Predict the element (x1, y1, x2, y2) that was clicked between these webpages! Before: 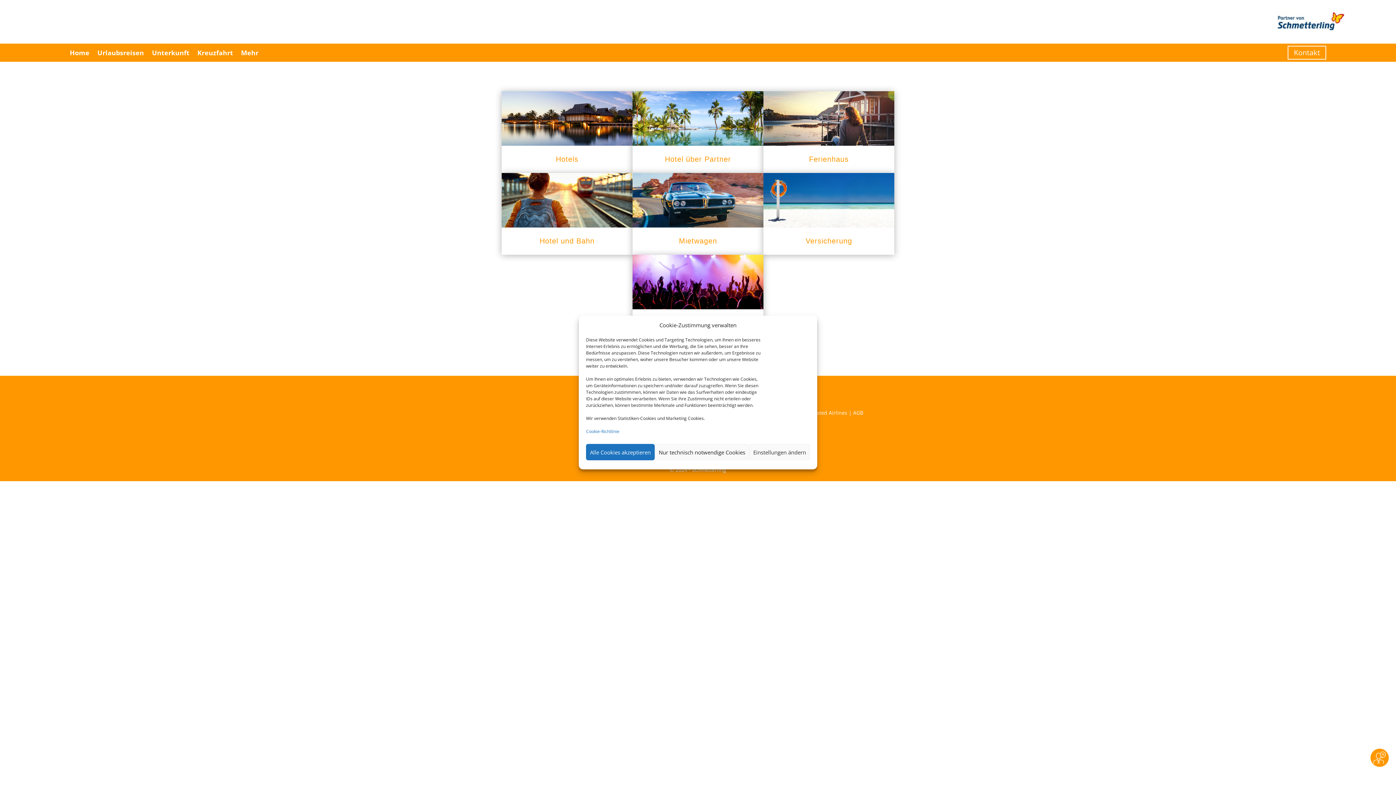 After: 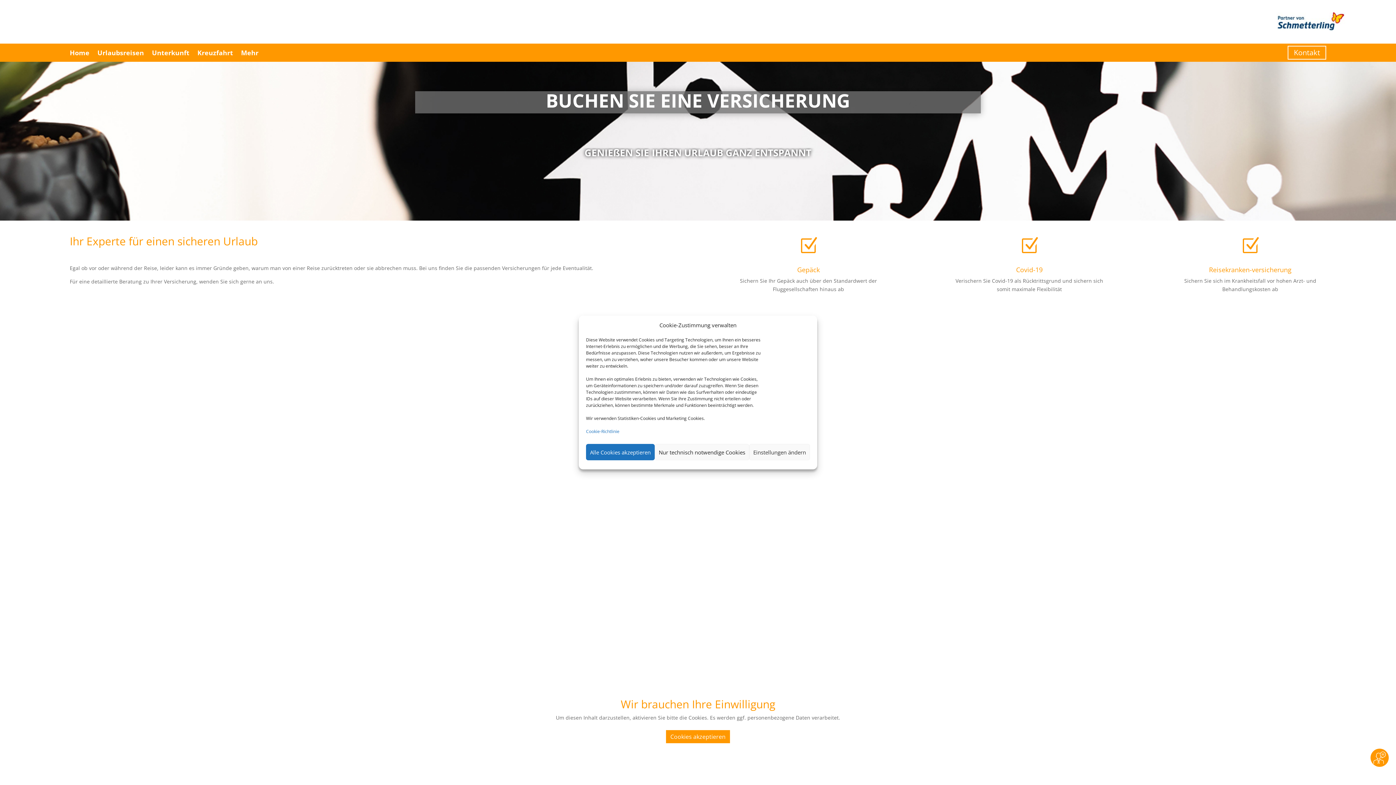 Action: bbox: (763, 173, 894, 254) label: Versicherung